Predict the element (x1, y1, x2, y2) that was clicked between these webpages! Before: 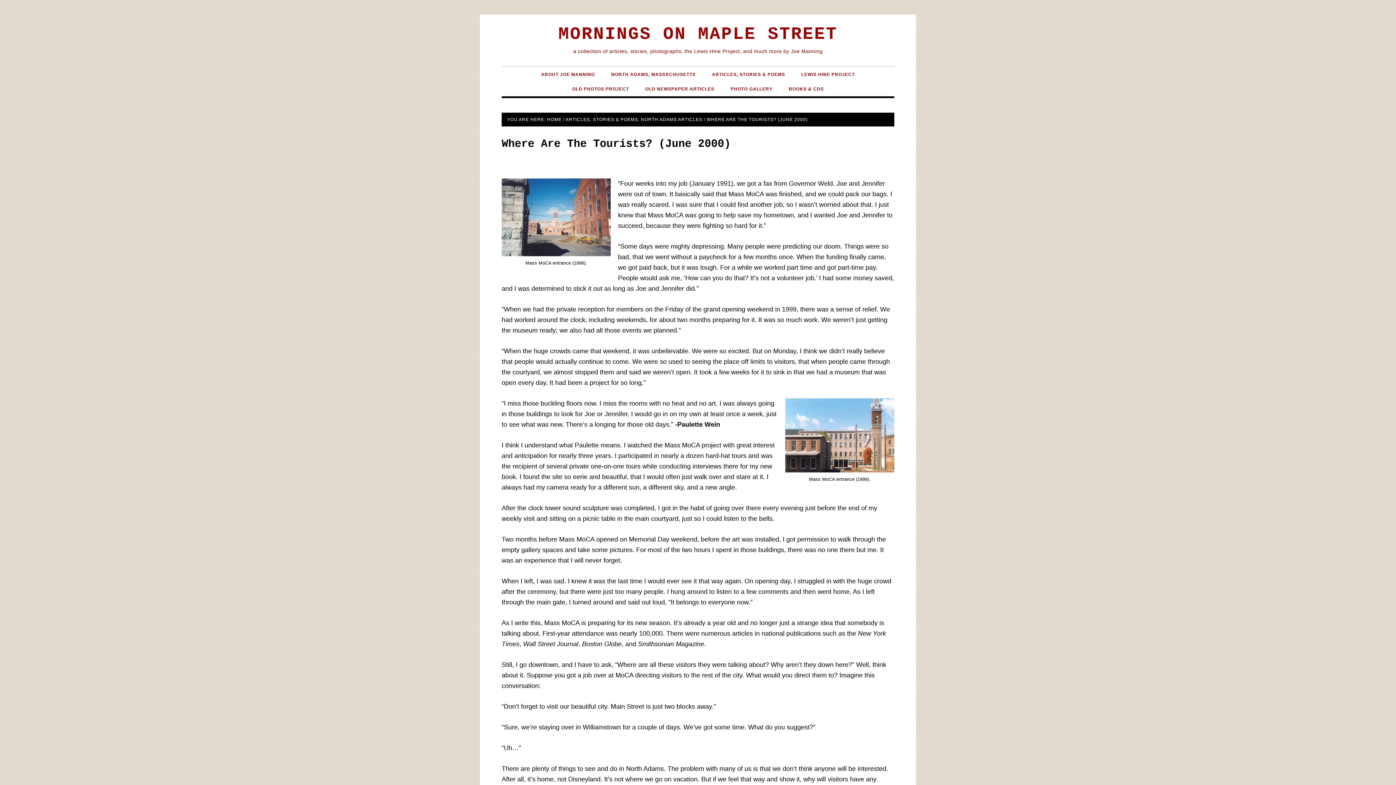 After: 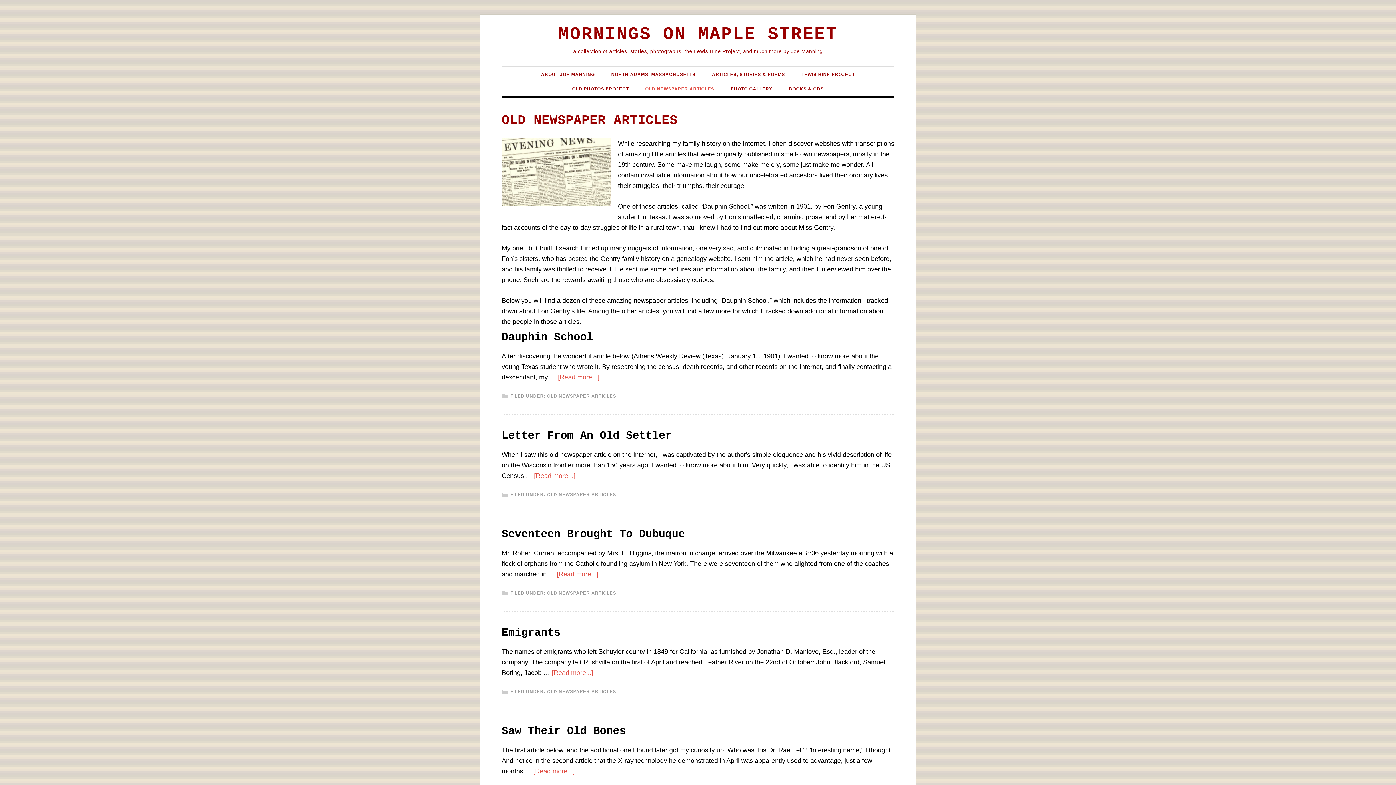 Action: label: OLD NEWSPAPER ARTICLES bbox: (638, 81, 721, 96)